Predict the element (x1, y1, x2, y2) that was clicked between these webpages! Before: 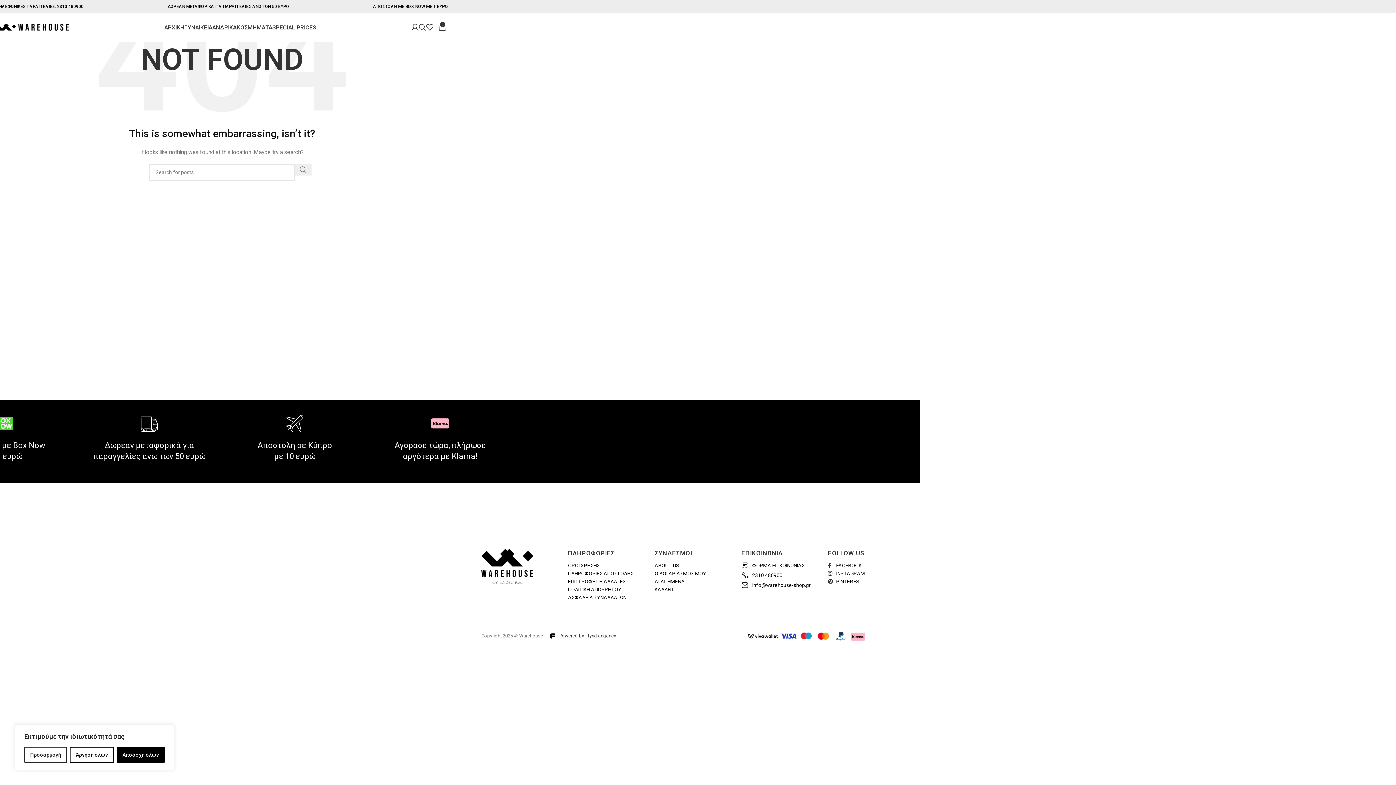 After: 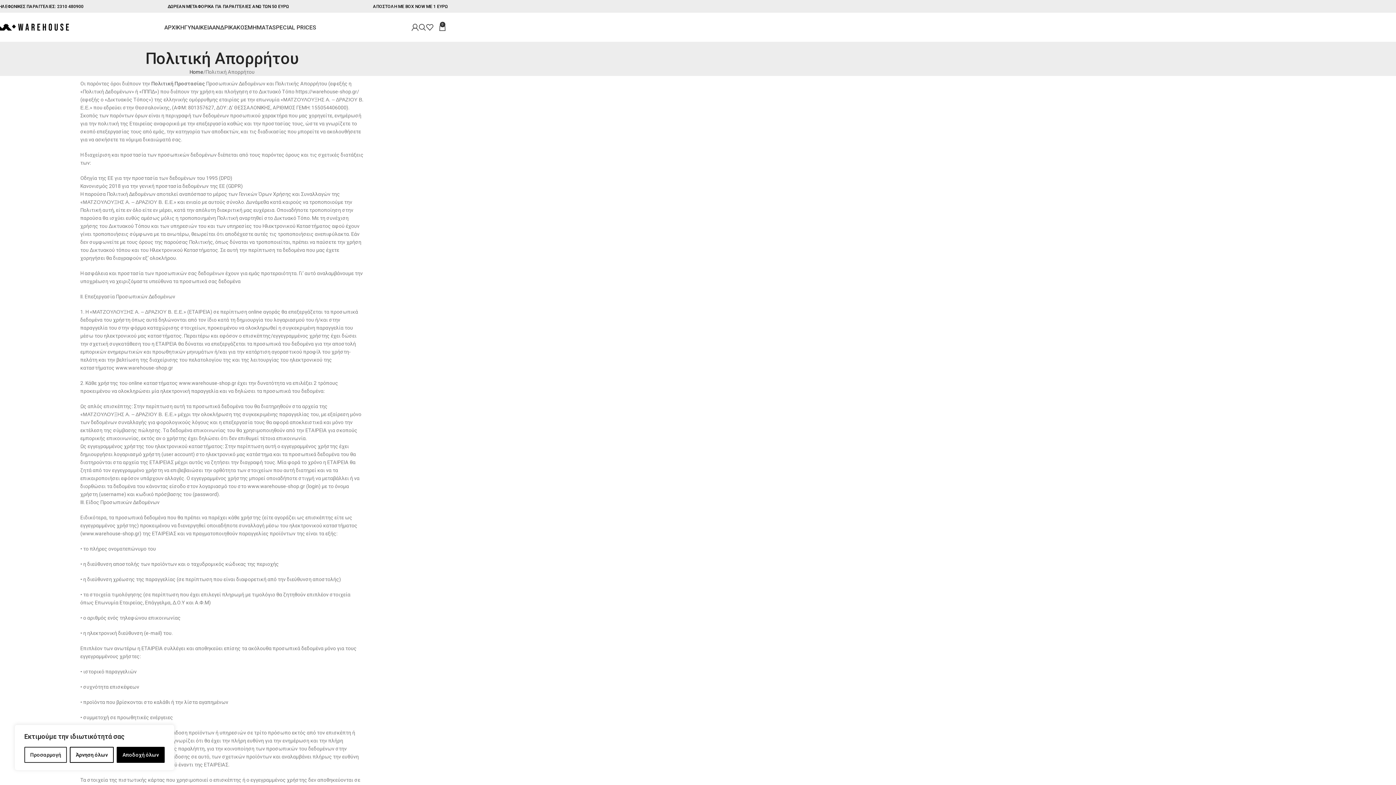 Action: bbox: (568, 585, 654, 593) label: ΠΟΛΙΤΙΚΗ ΑΠΟΡΡΗΤΟΥ